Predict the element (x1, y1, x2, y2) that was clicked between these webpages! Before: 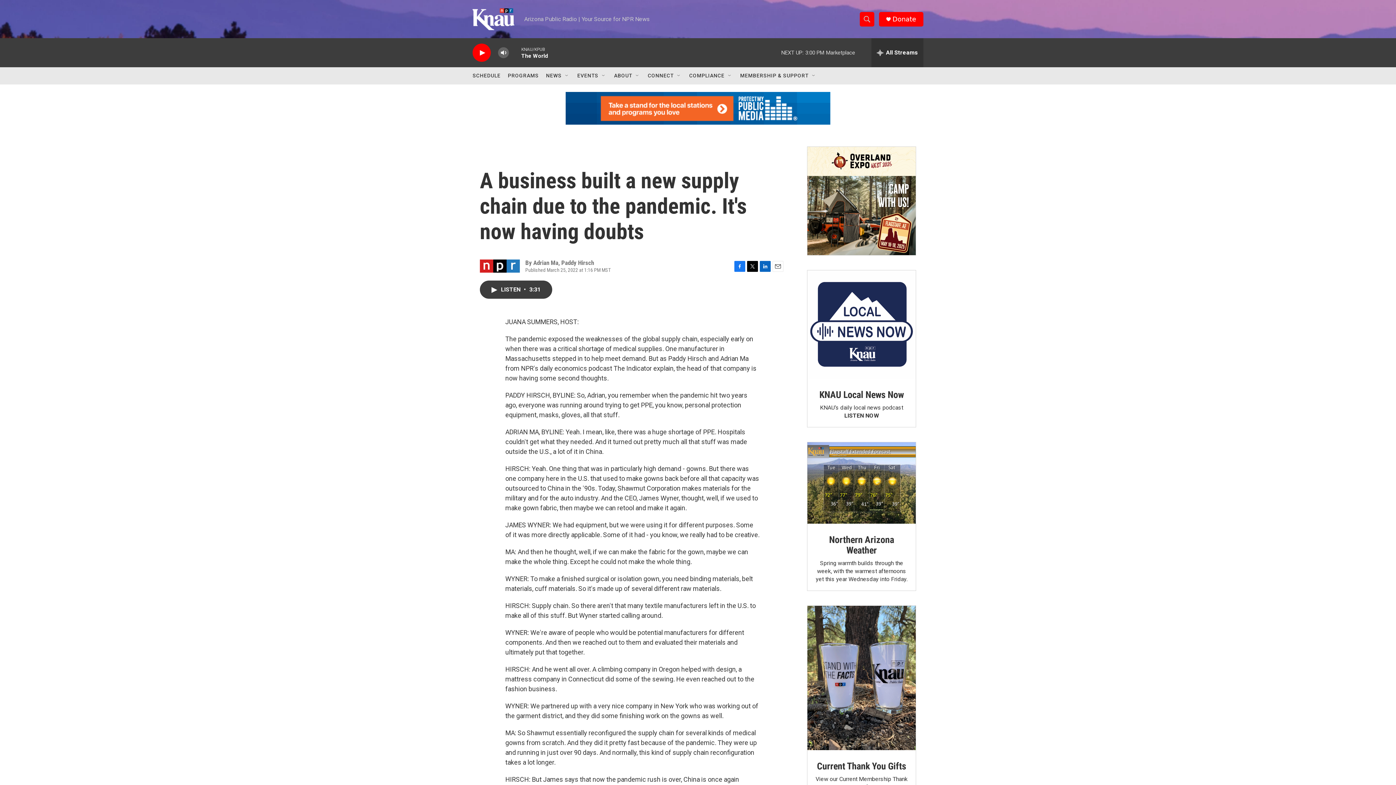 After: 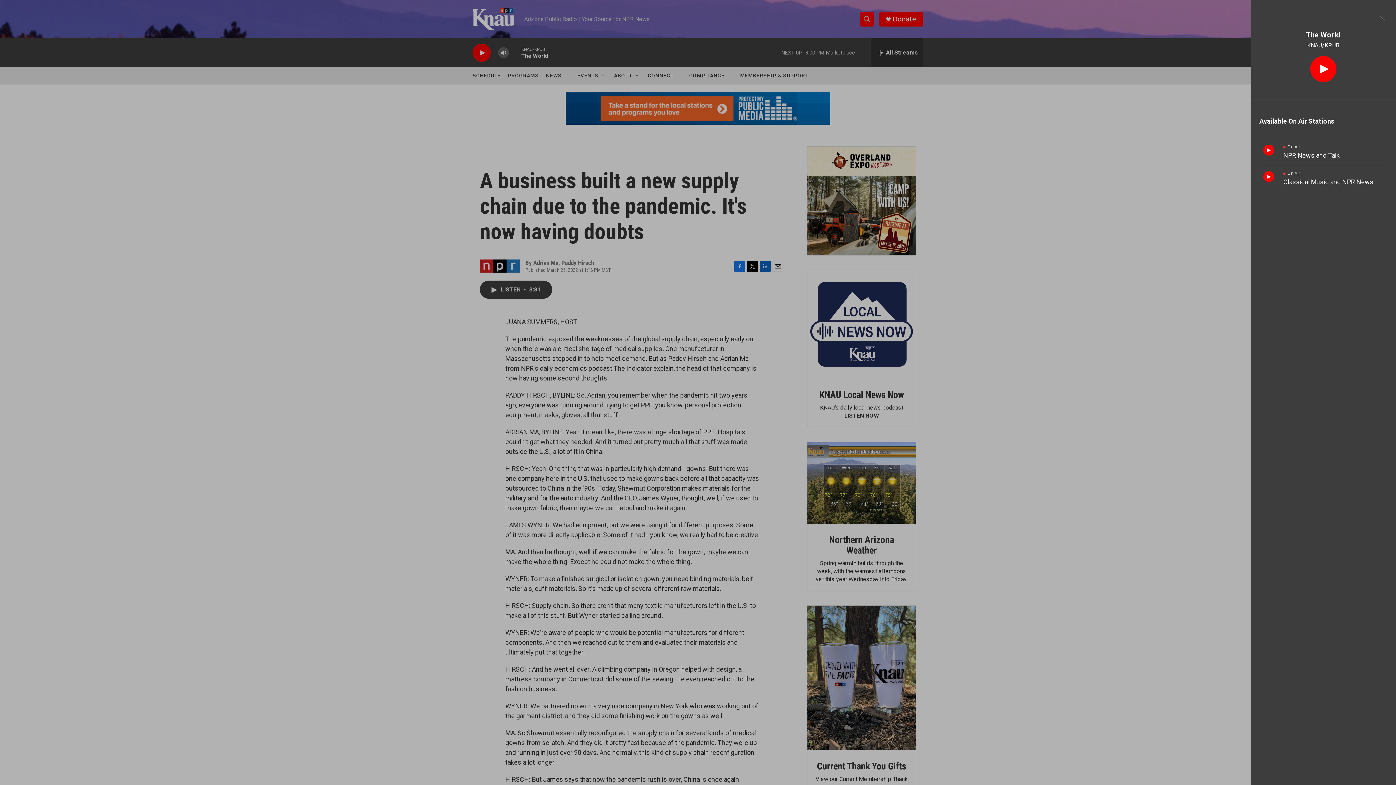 Action: bbox: (871, 38, 923, 67) label: all streams